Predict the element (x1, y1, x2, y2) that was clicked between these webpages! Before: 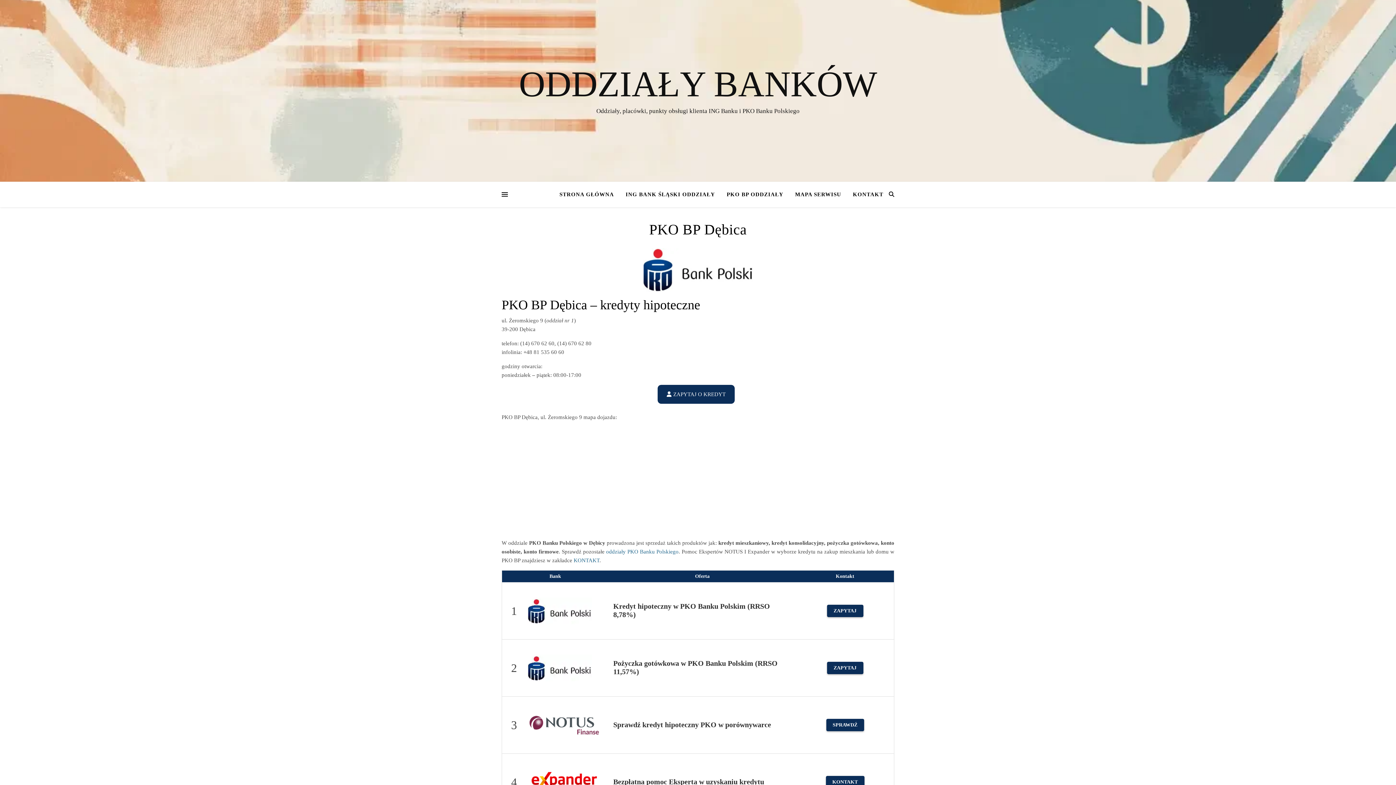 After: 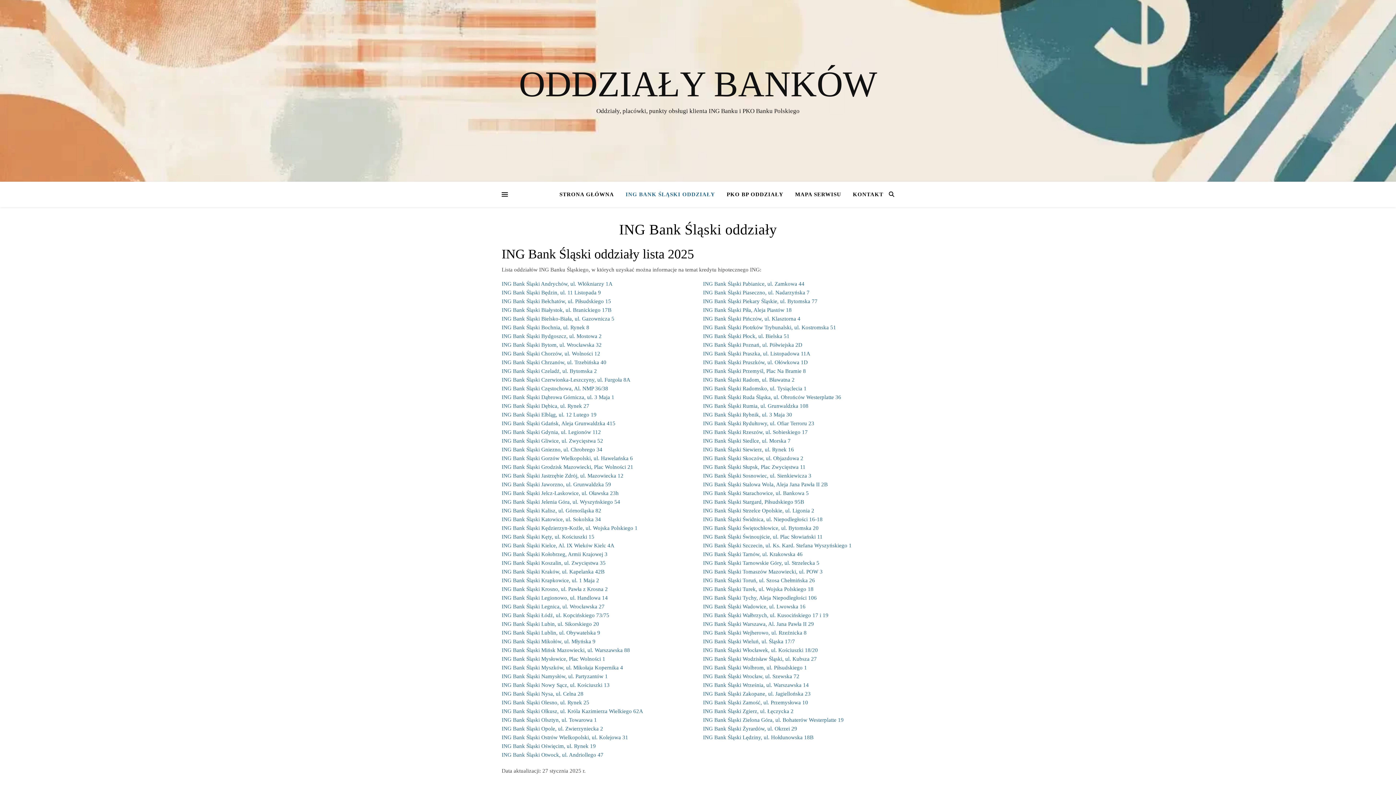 Action: bbox: (620, 181, 721, 207) label: ING BANK ŚLĄSKI ODDZIAŁY